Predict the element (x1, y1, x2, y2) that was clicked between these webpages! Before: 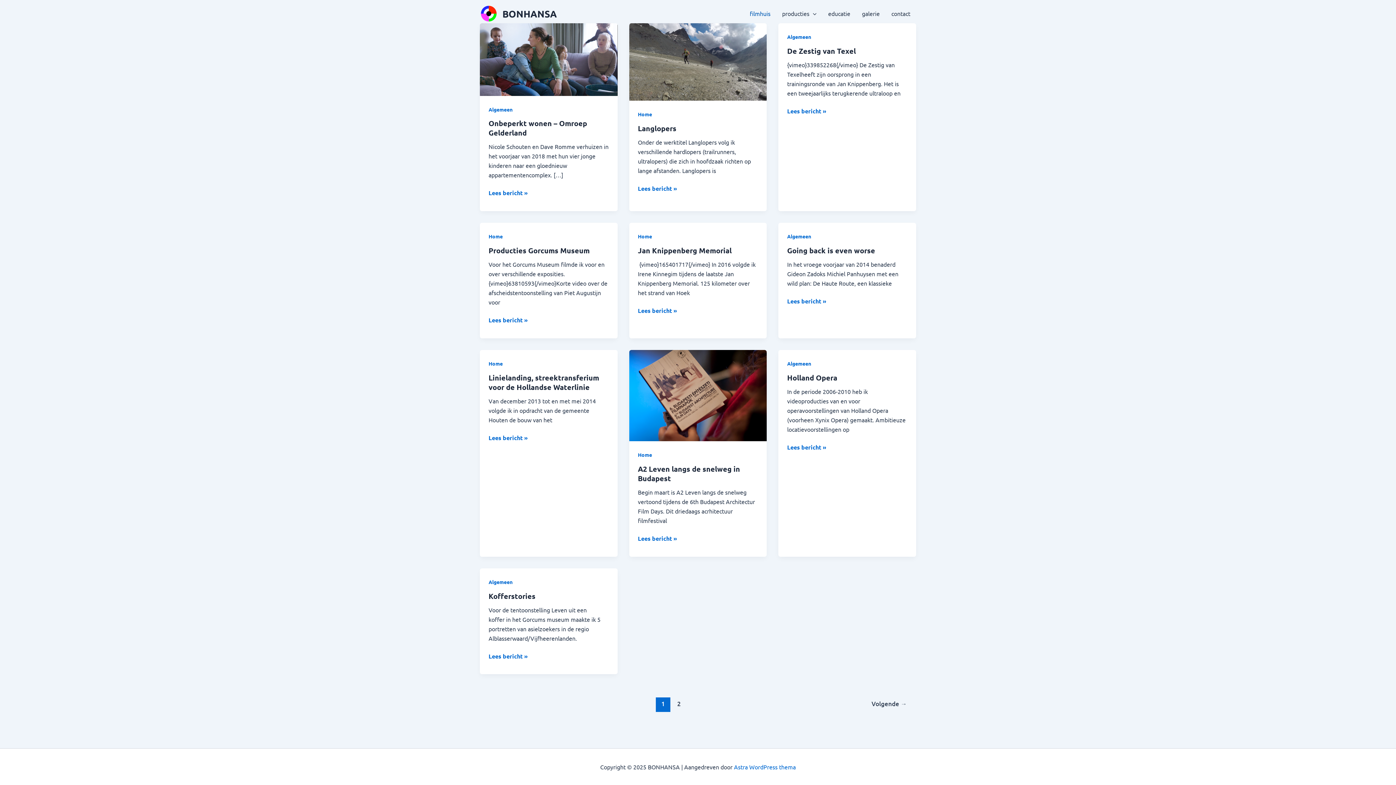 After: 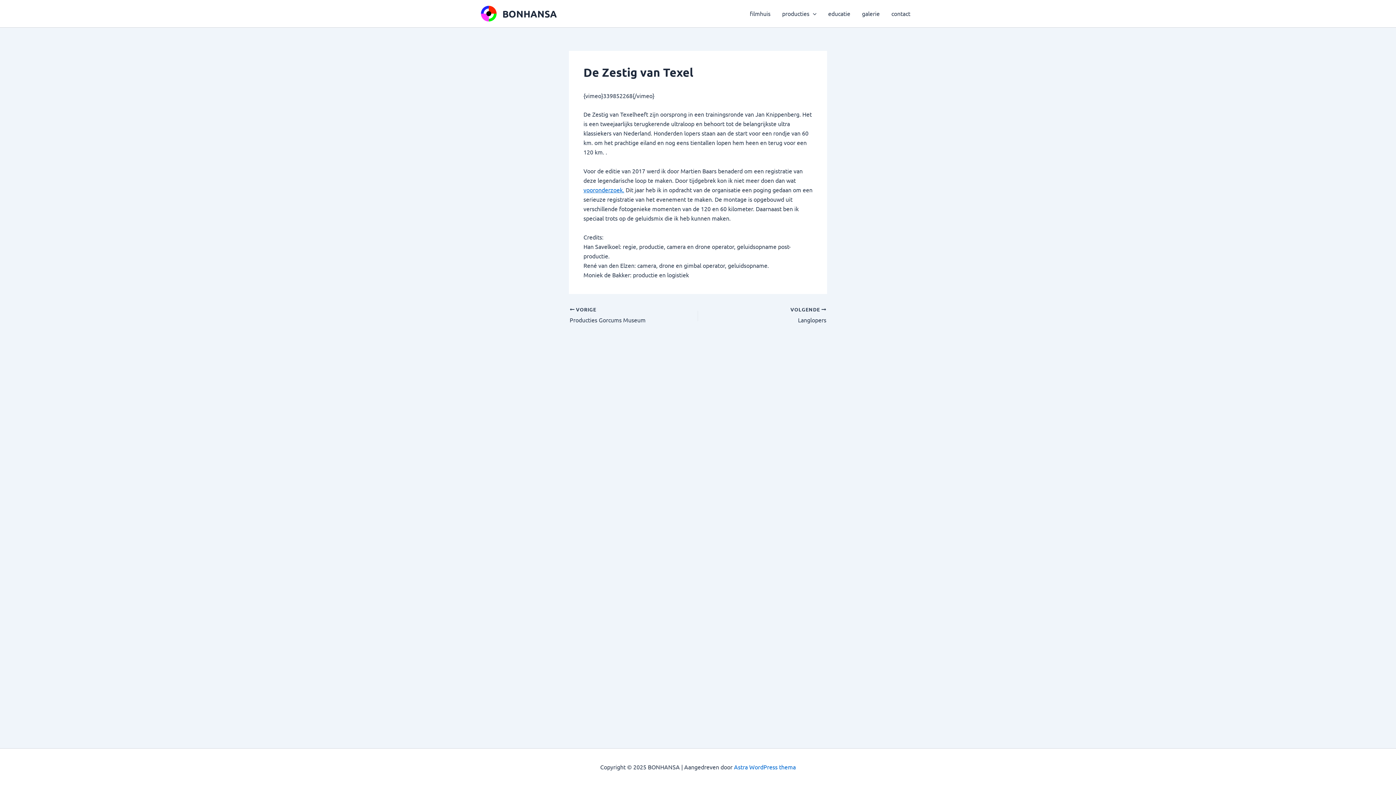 Action: bbox: (787, 46, 856, 55) label: De Zestig van Texel